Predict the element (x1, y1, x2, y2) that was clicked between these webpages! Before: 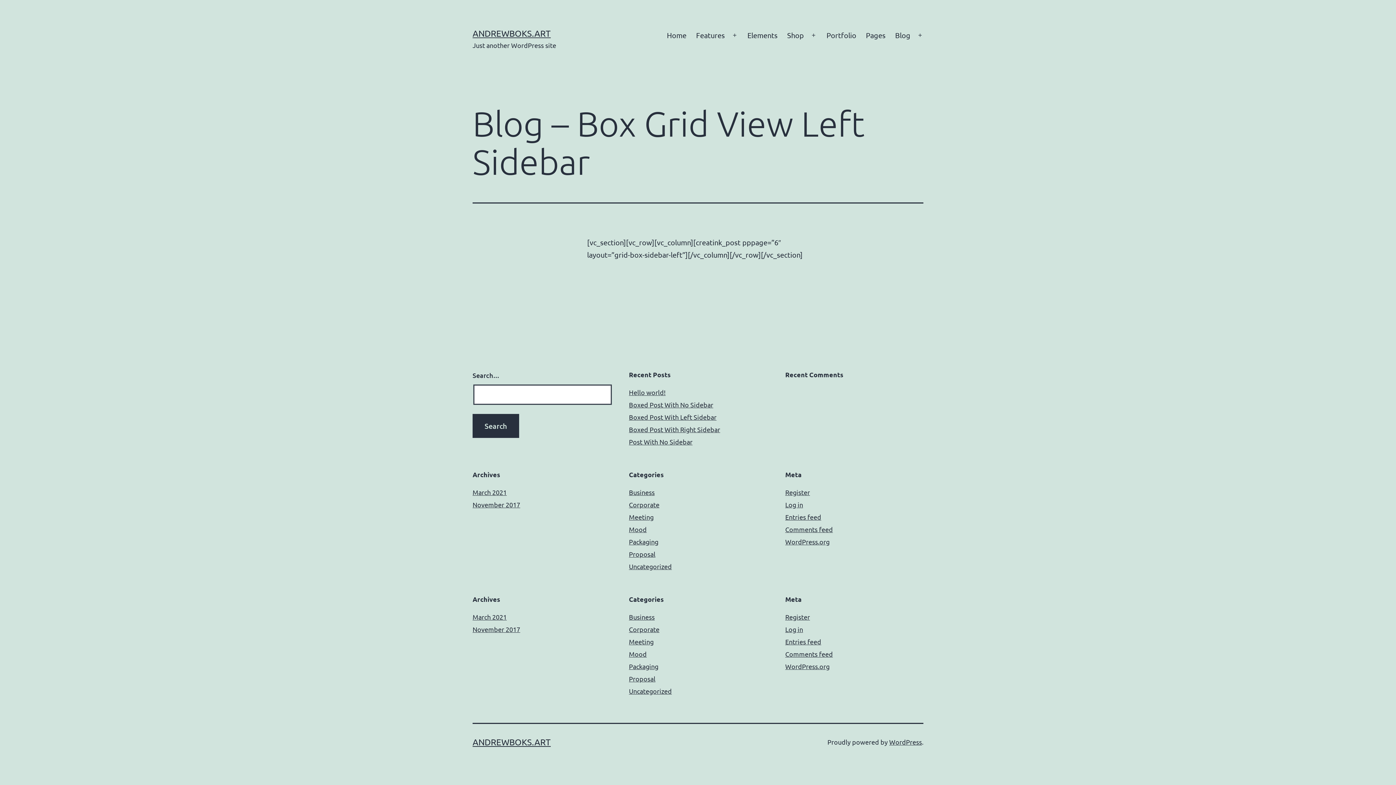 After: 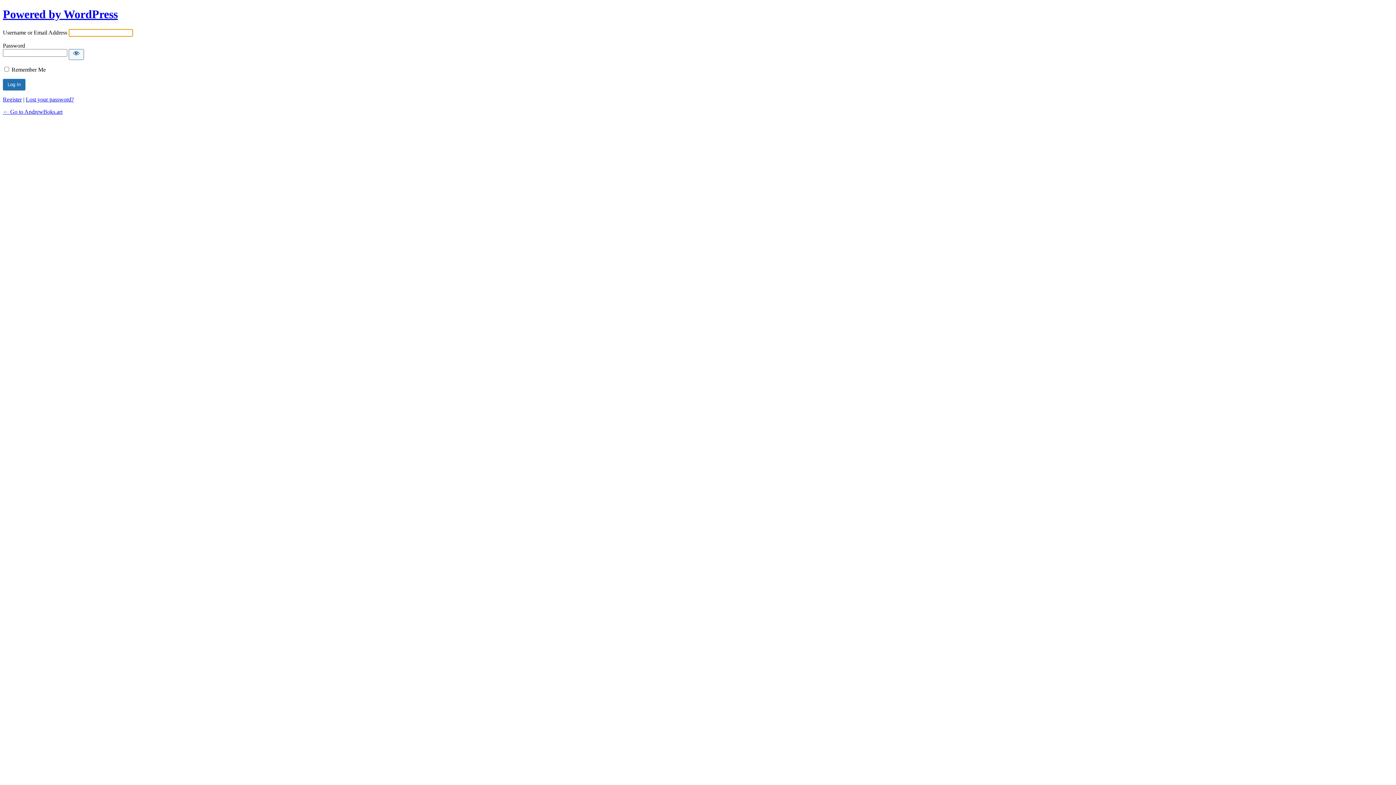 Action: bbox: (785, 501, 803, 508) label: Log in